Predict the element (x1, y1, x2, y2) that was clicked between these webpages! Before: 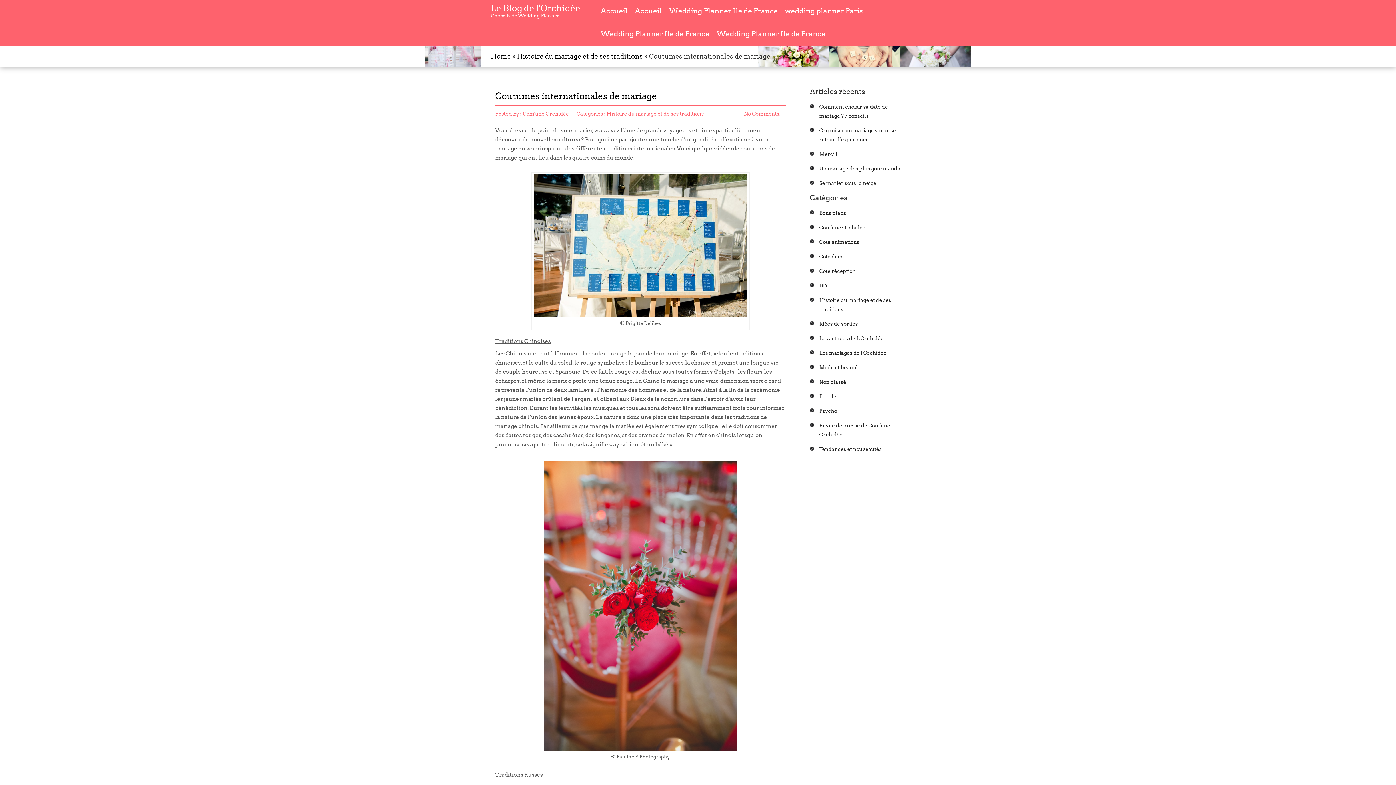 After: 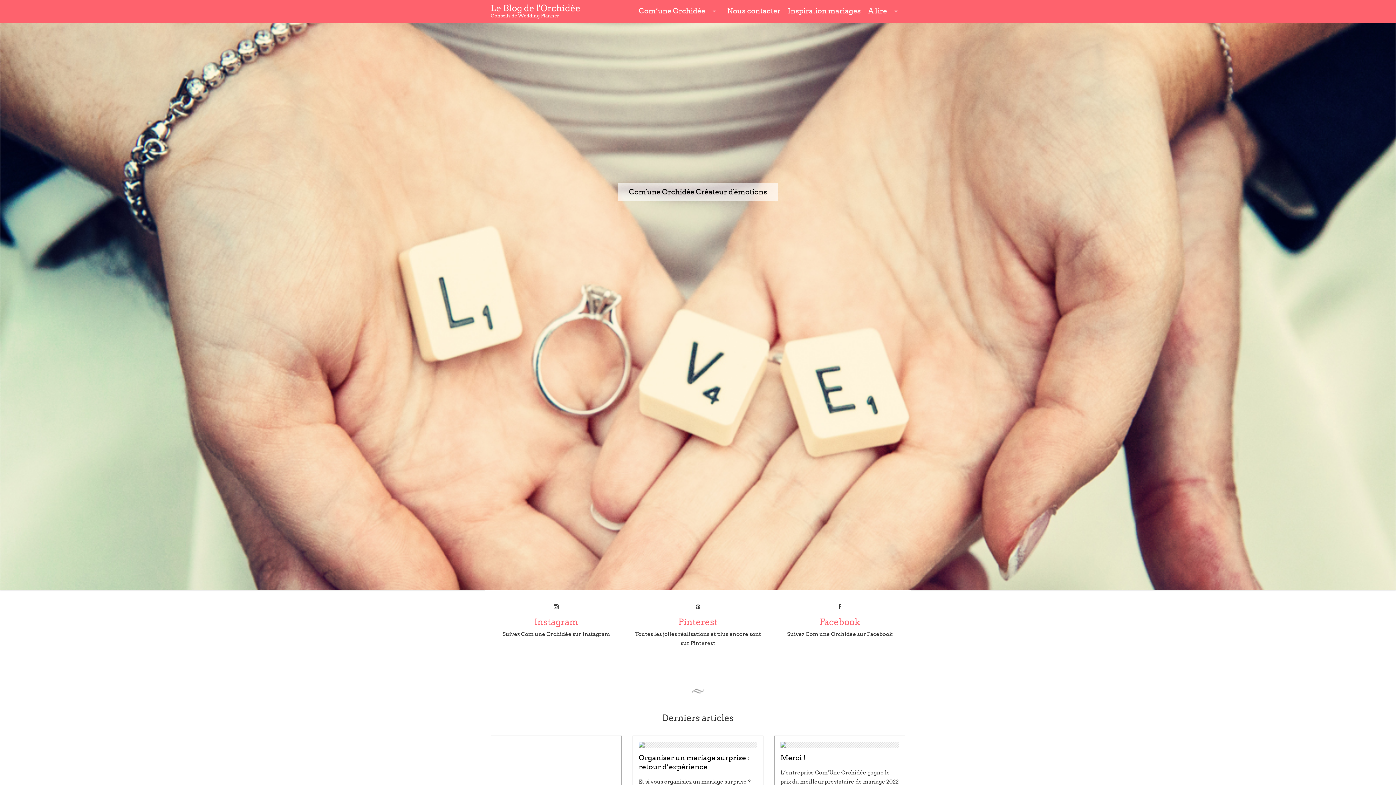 Action: bbox: (631, 0, 665, 23) label: Accueil